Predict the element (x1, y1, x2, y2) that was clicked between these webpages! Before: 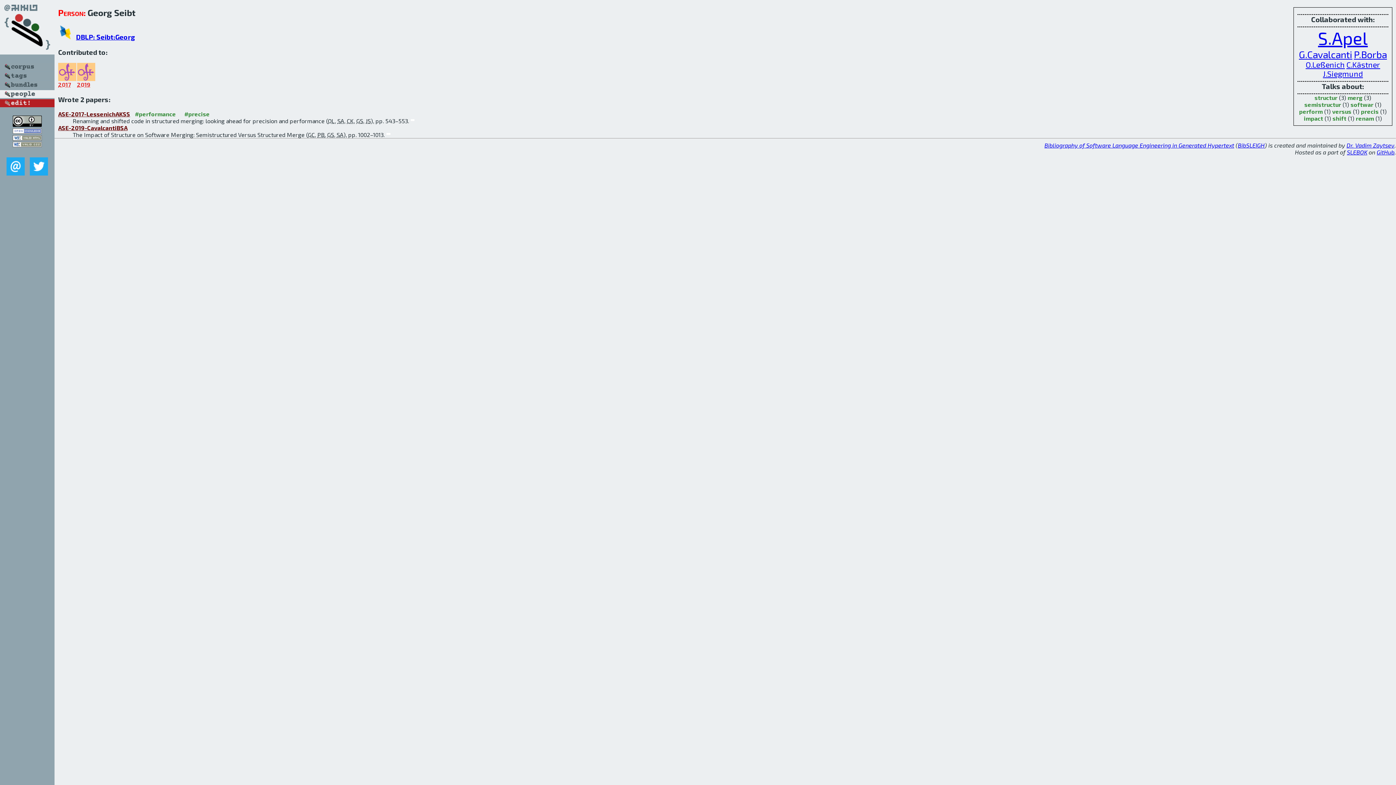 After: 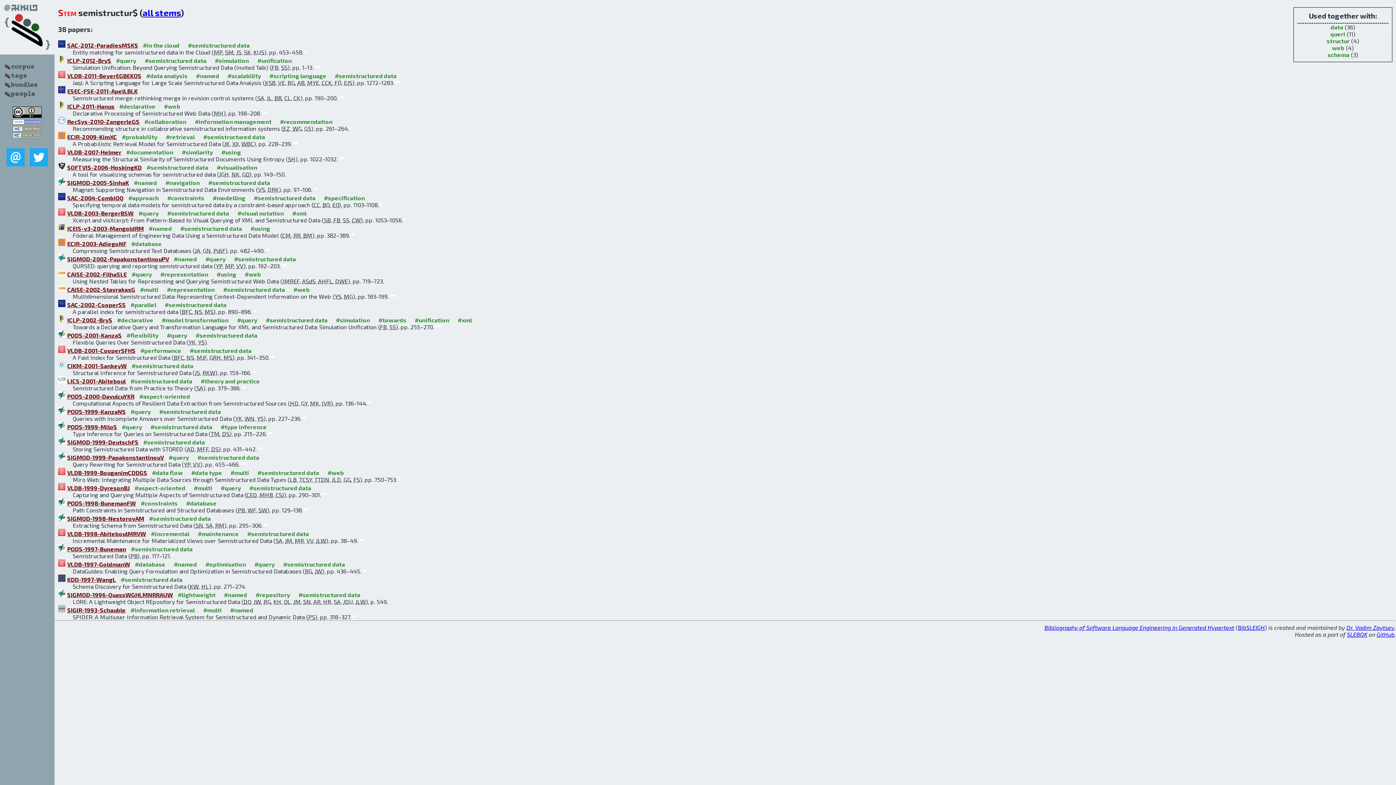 Action: bbox: (1304, 101, 1341, 107) label: semistructur